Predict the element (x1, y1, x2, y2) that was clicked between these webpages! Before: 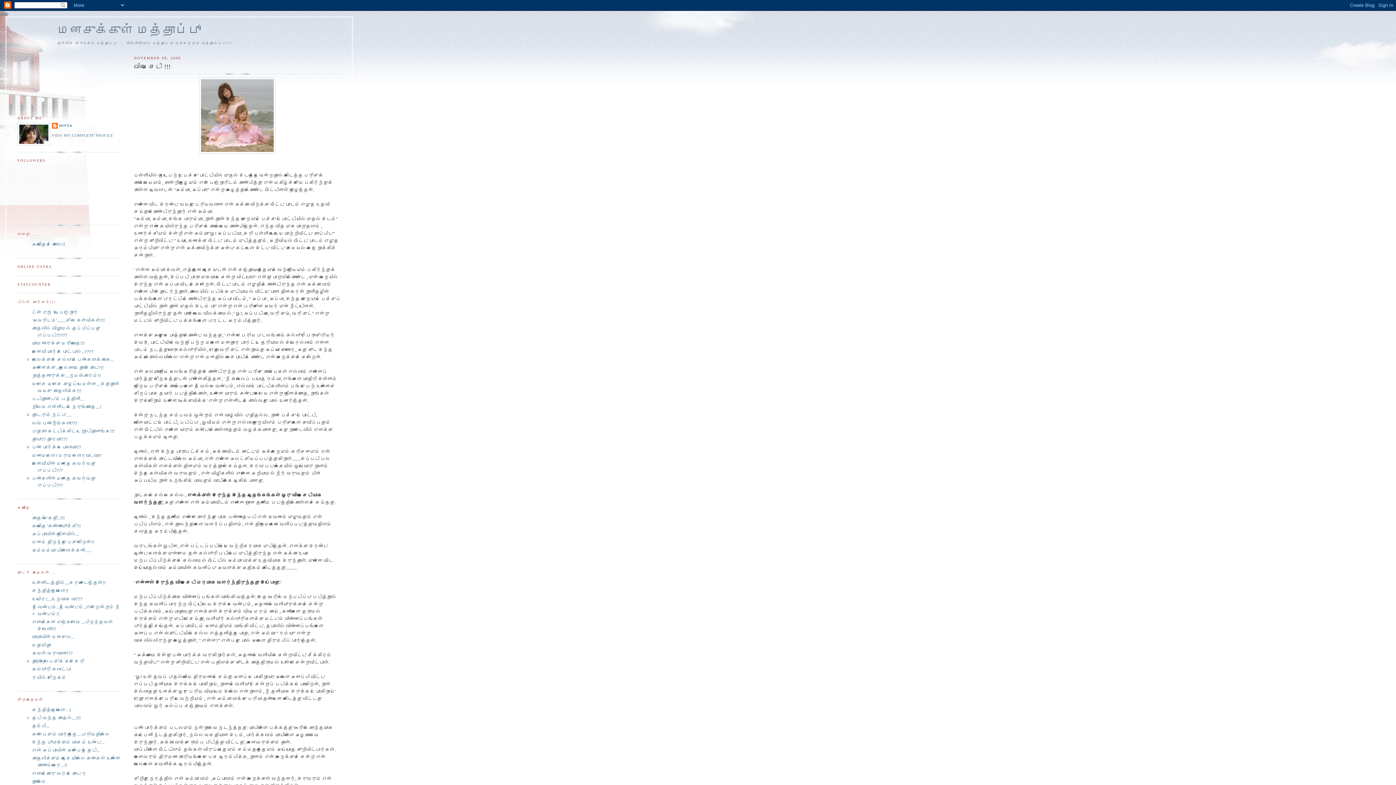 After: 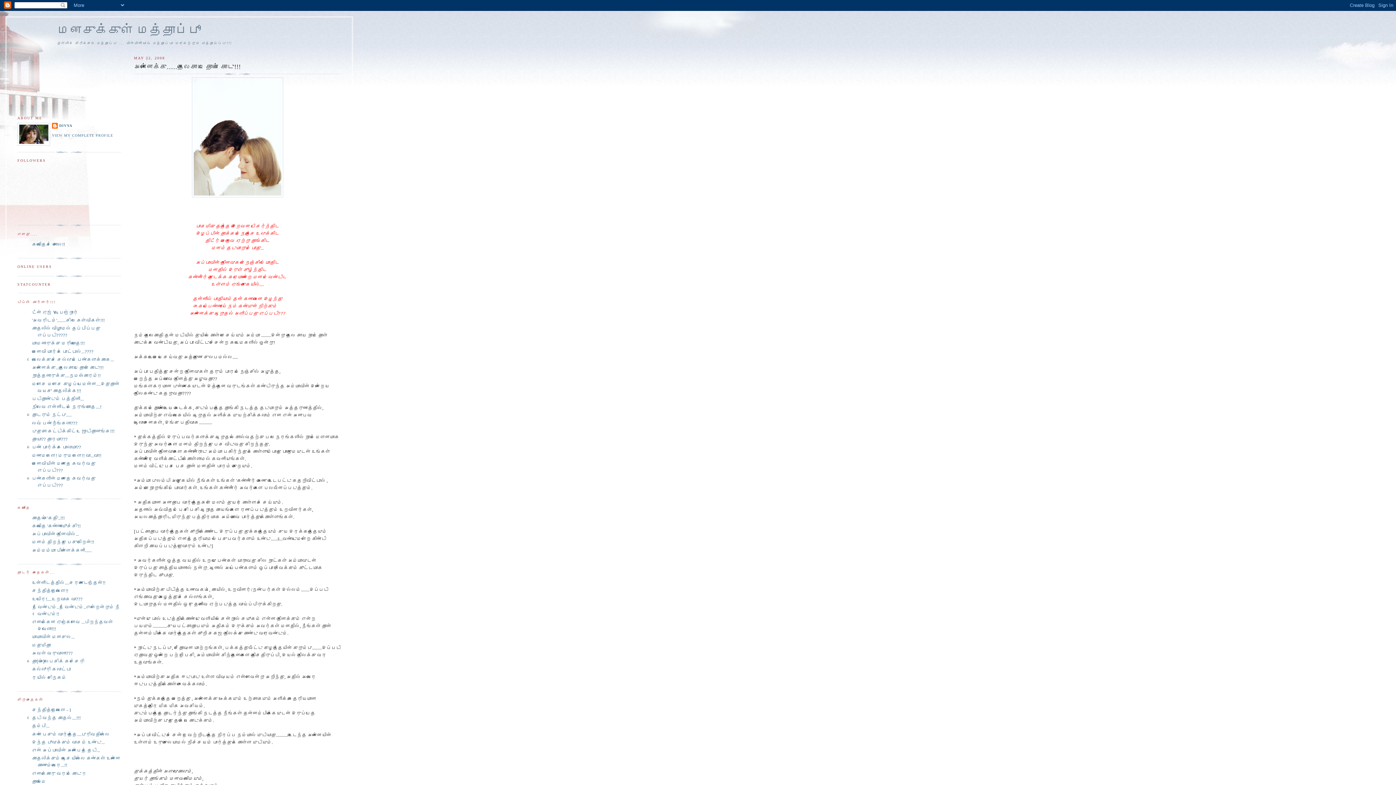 Action: bbox: (32, 365, 103, 370) label: அன்னைக்கு...தலைசாய தோள் கொடு!!!